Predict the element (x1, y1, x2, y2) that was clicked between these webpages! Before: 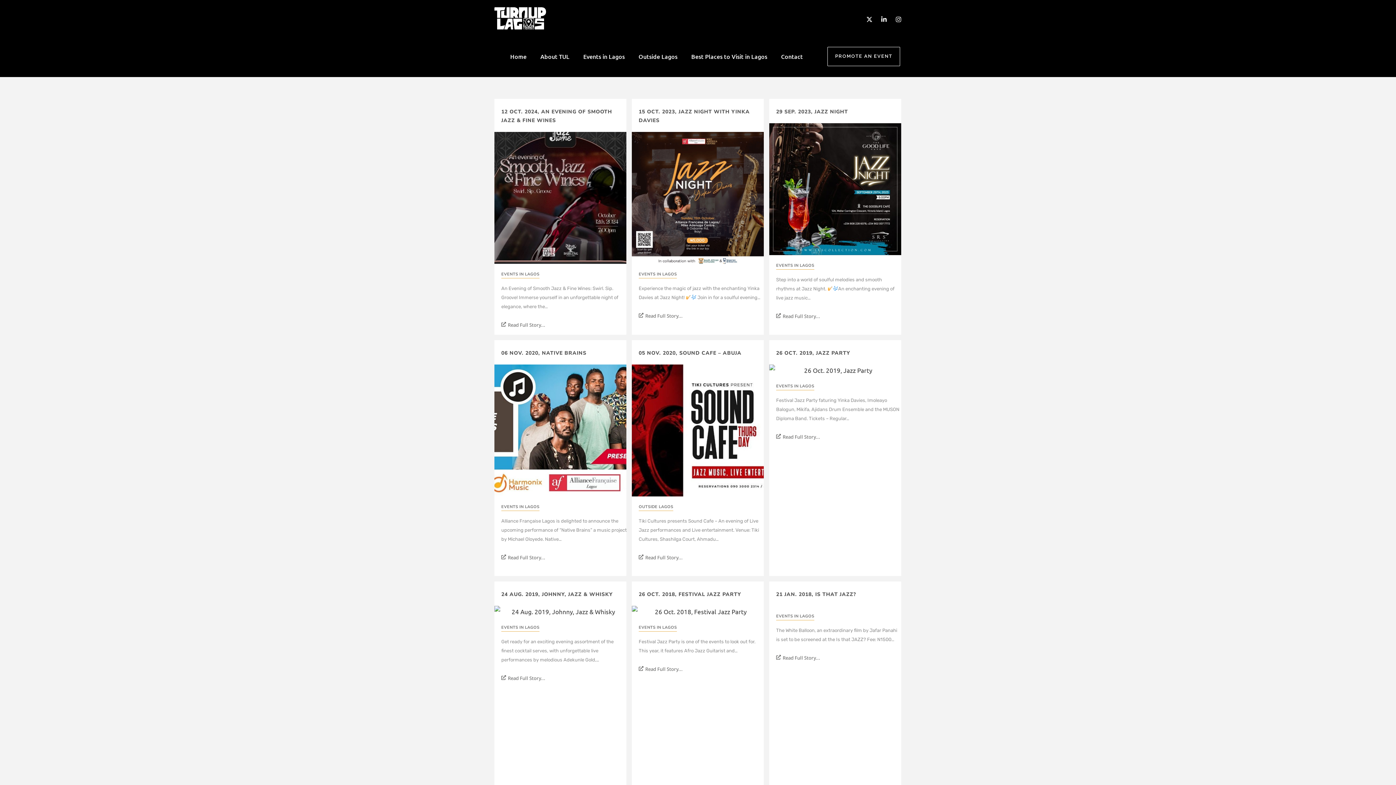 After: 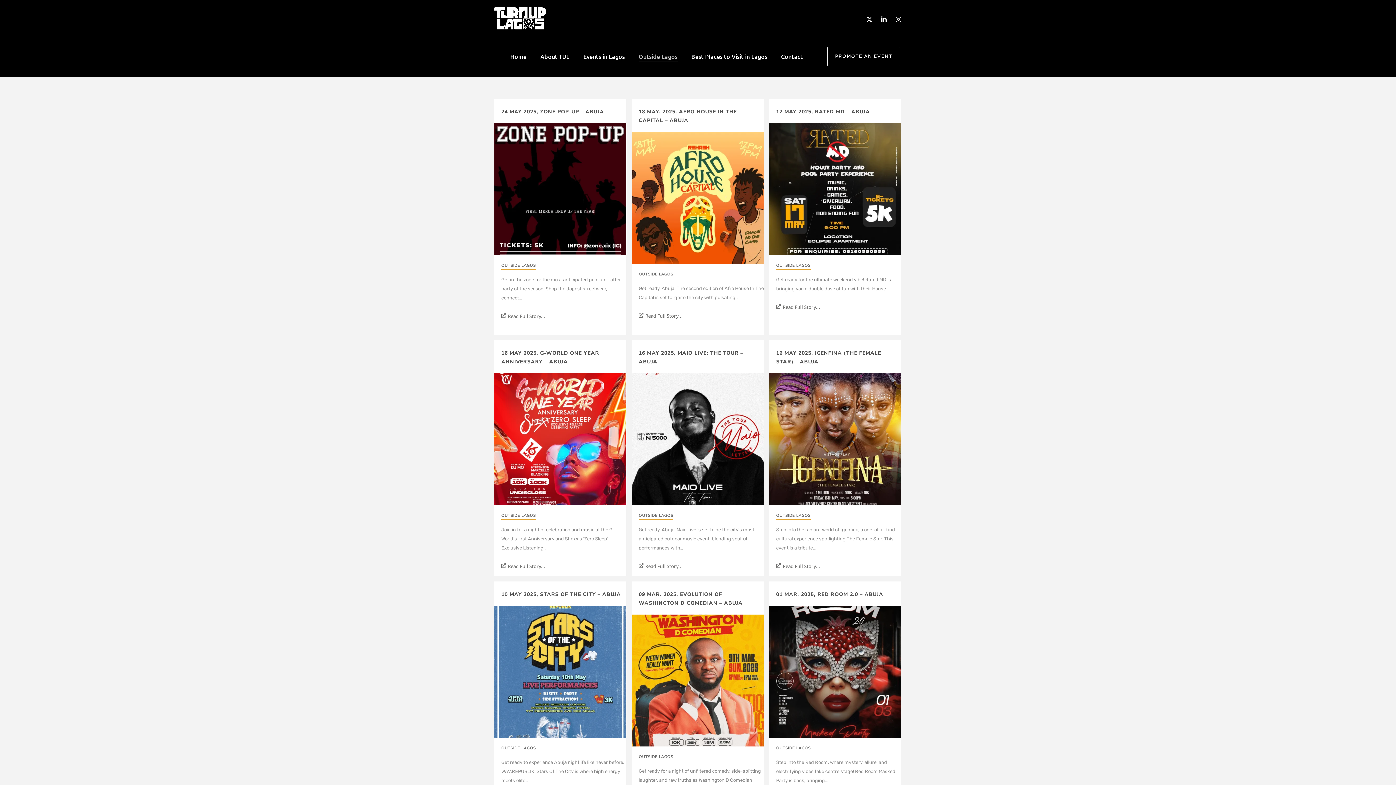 Action: label: OUTSIDE LAGOS bbox: (638, 503, 673, 511)